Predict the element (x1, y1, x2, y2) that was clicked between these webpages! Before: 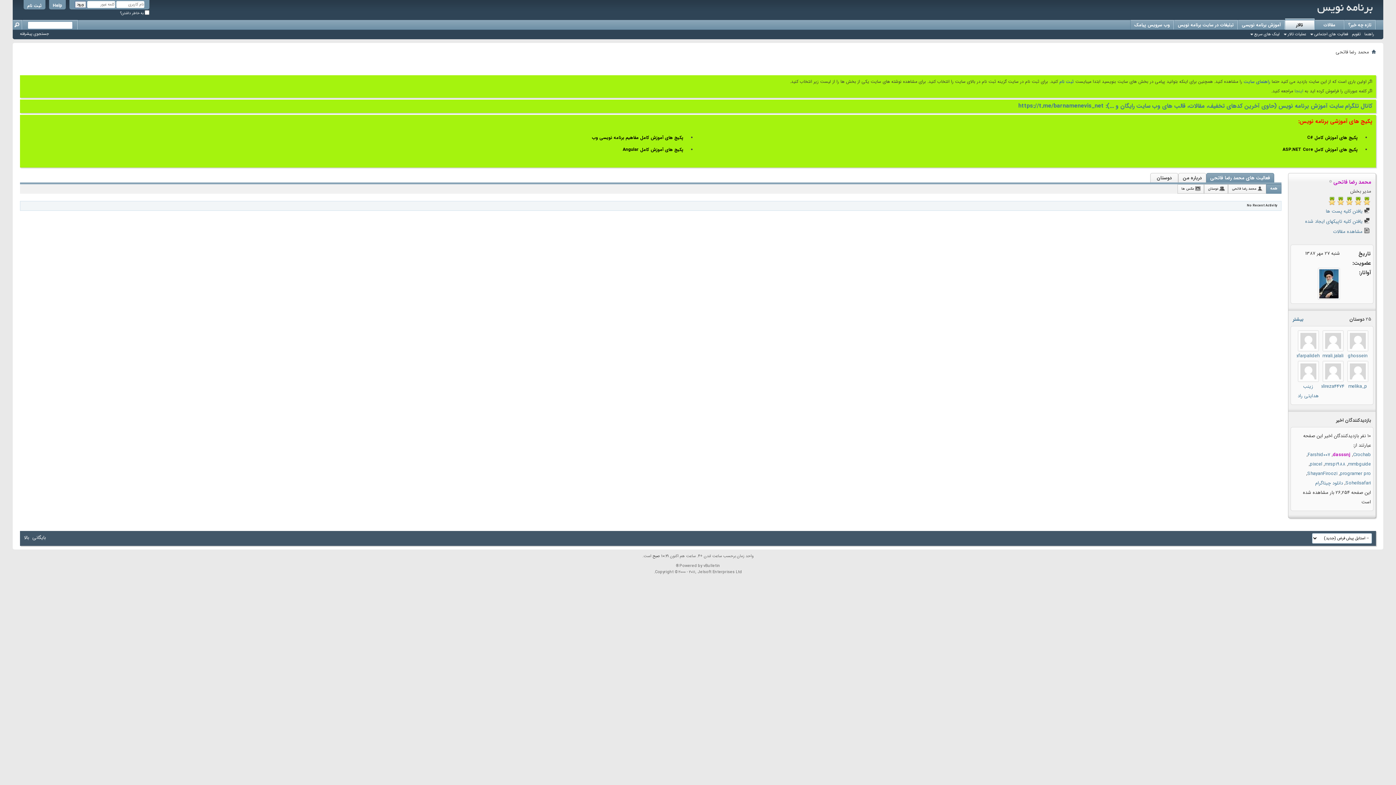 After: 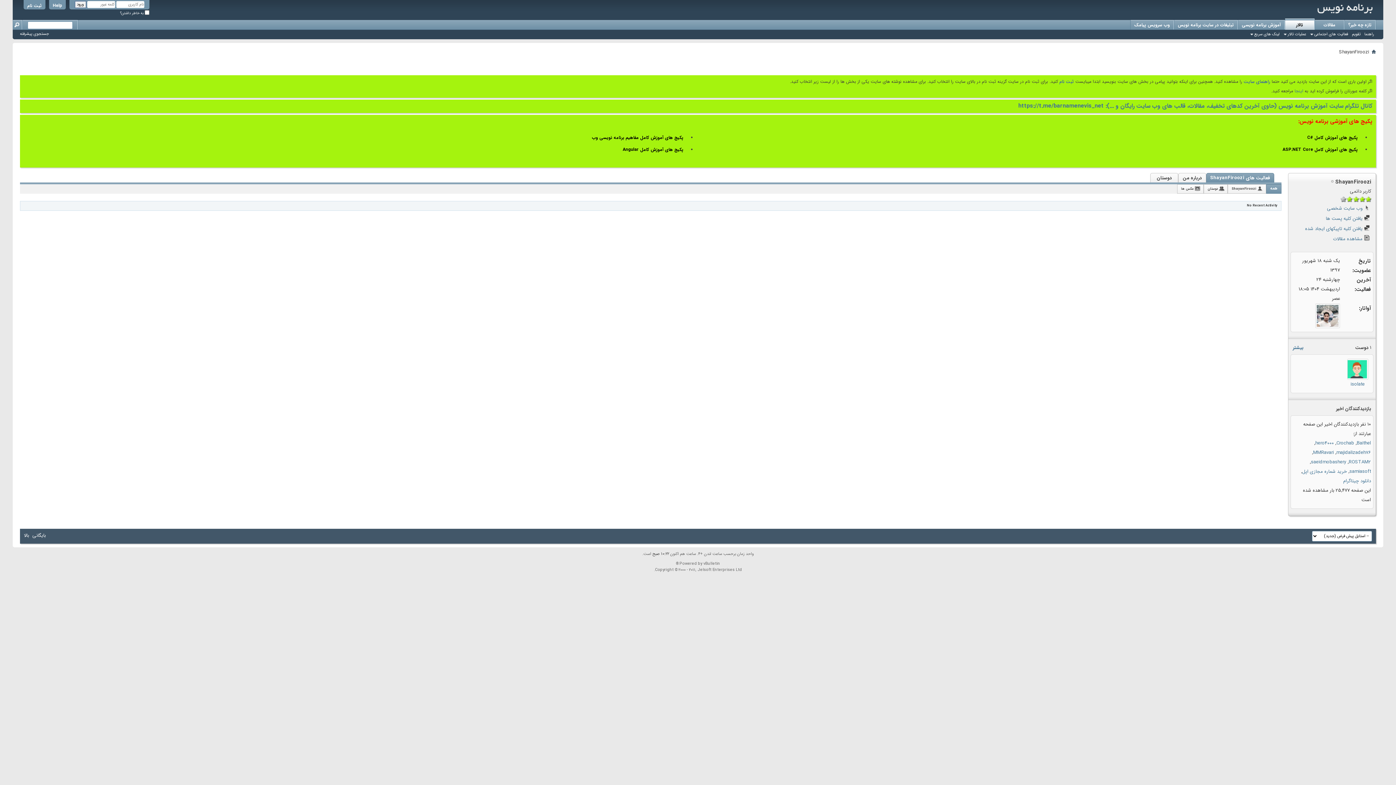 Action: label: ShayanFiroozi bbox: (1307, 470, 1337, 477)